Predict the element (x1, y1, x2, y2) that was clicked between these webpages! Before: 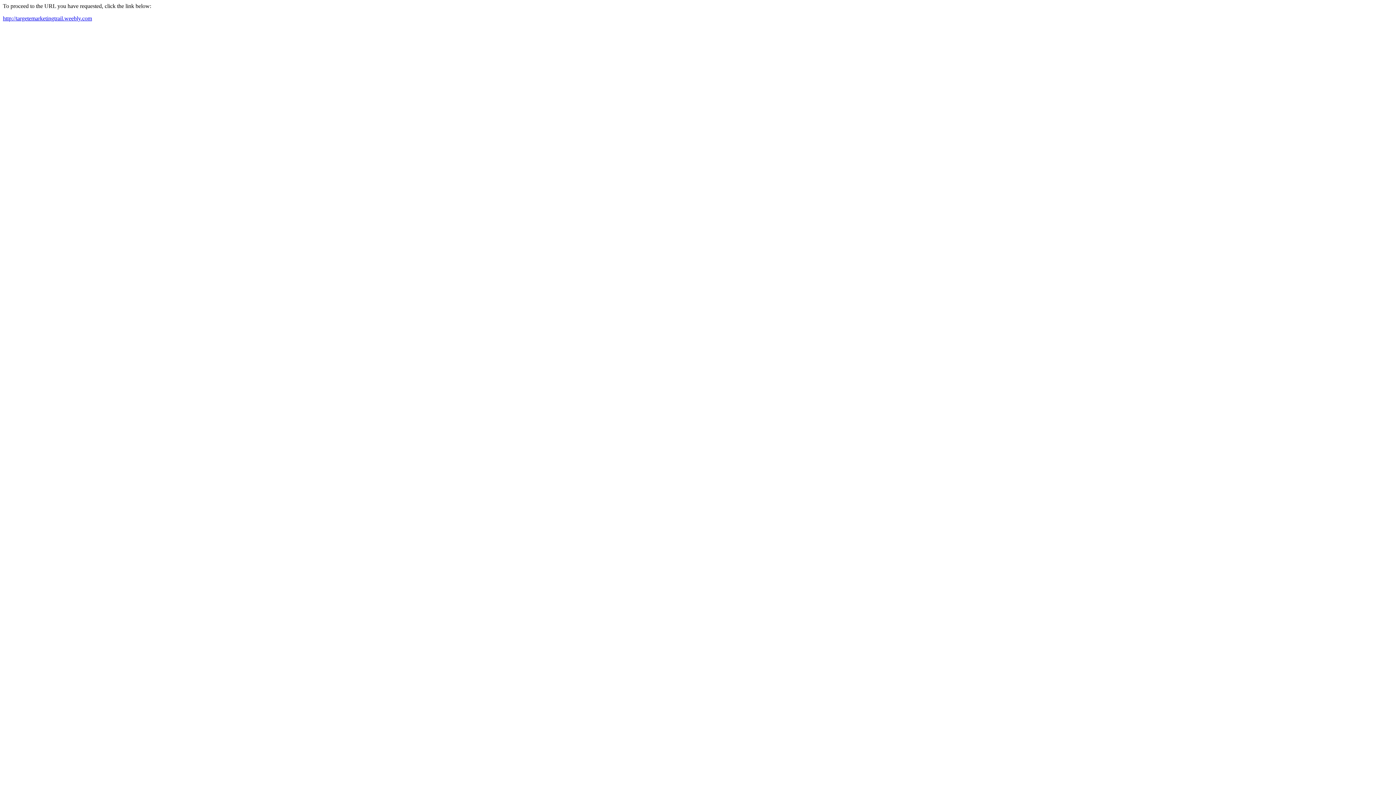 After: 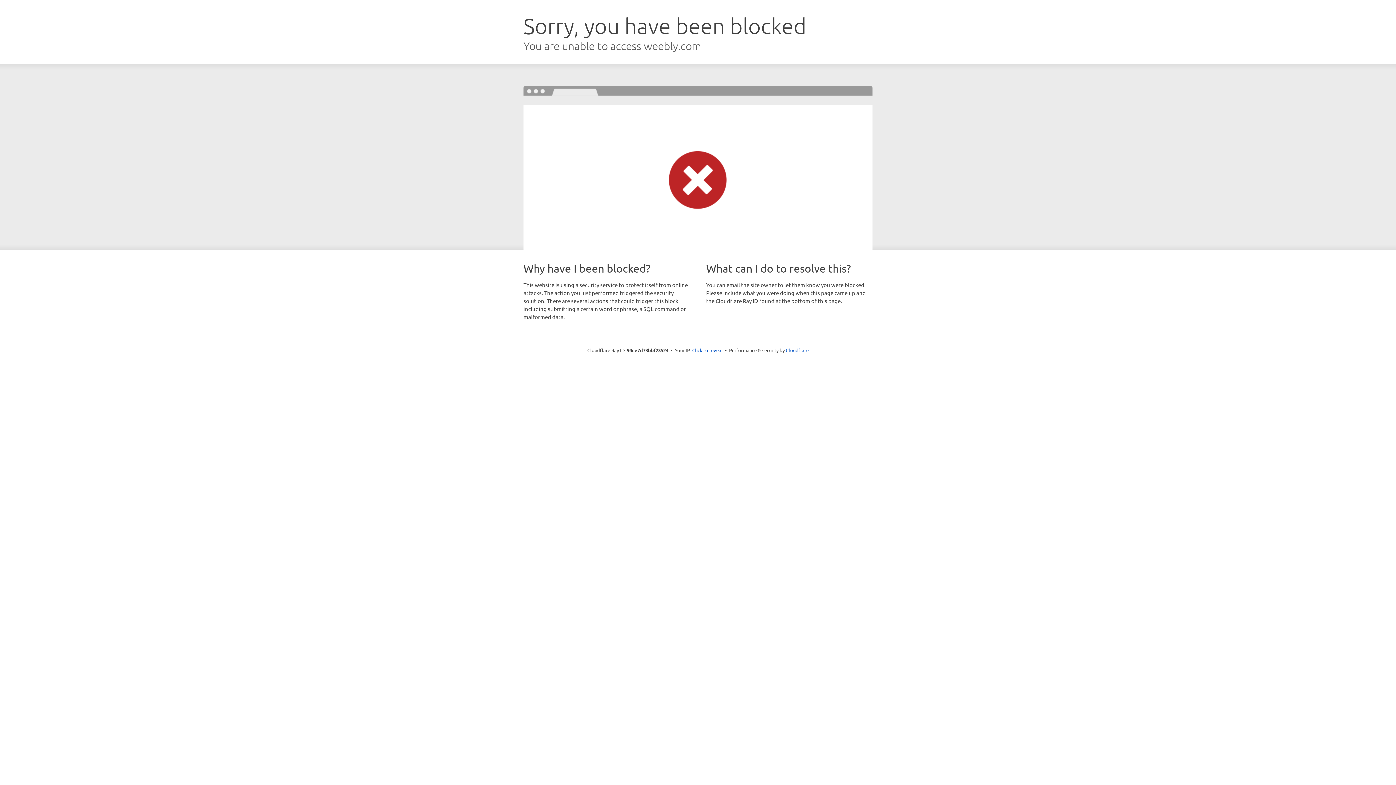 Action: bbox: (2, 15, 92, 21) label: http://targetemarketingtrail.weebly.com